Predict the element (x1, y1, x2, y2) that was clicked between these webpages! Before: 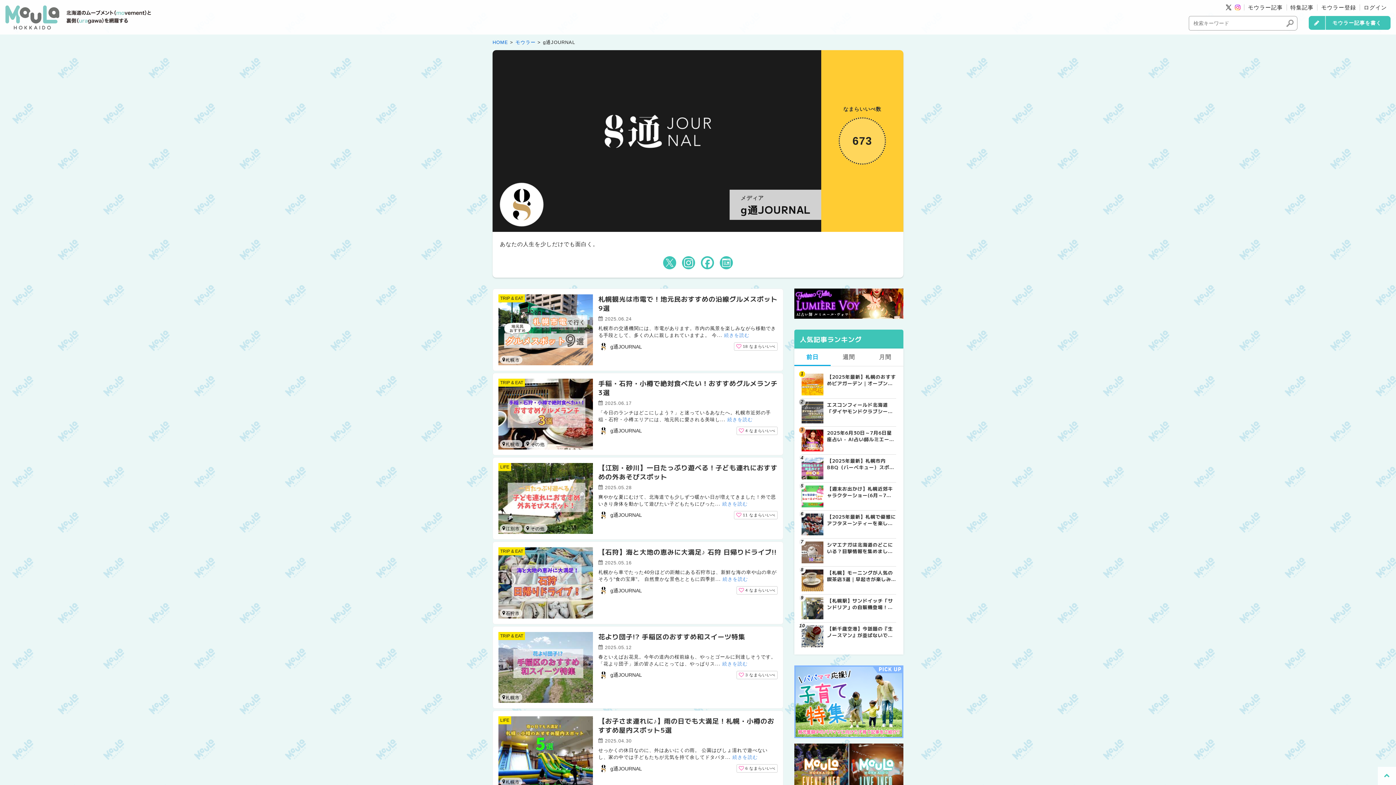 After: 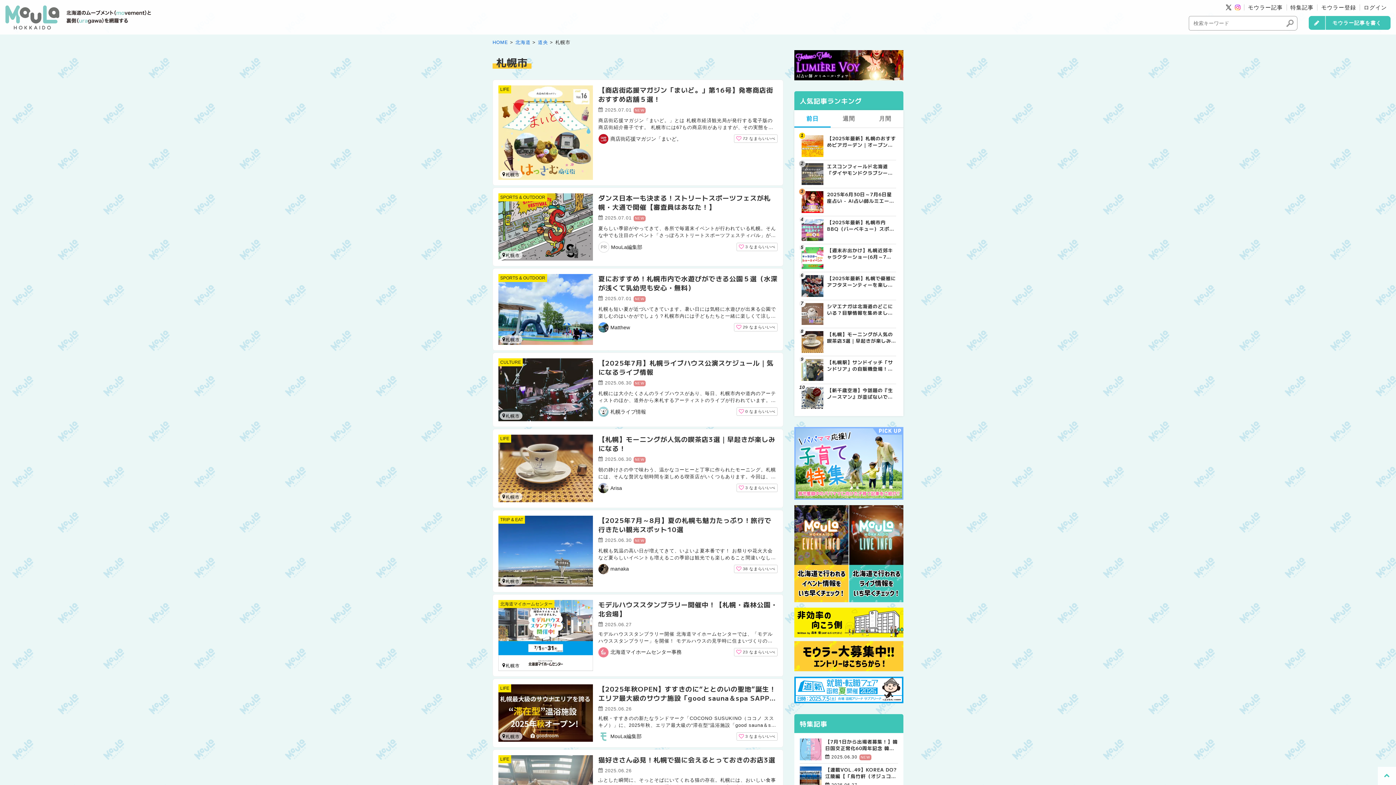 Action: label: 札幌市 bbox: (500, 778, 522, 786)